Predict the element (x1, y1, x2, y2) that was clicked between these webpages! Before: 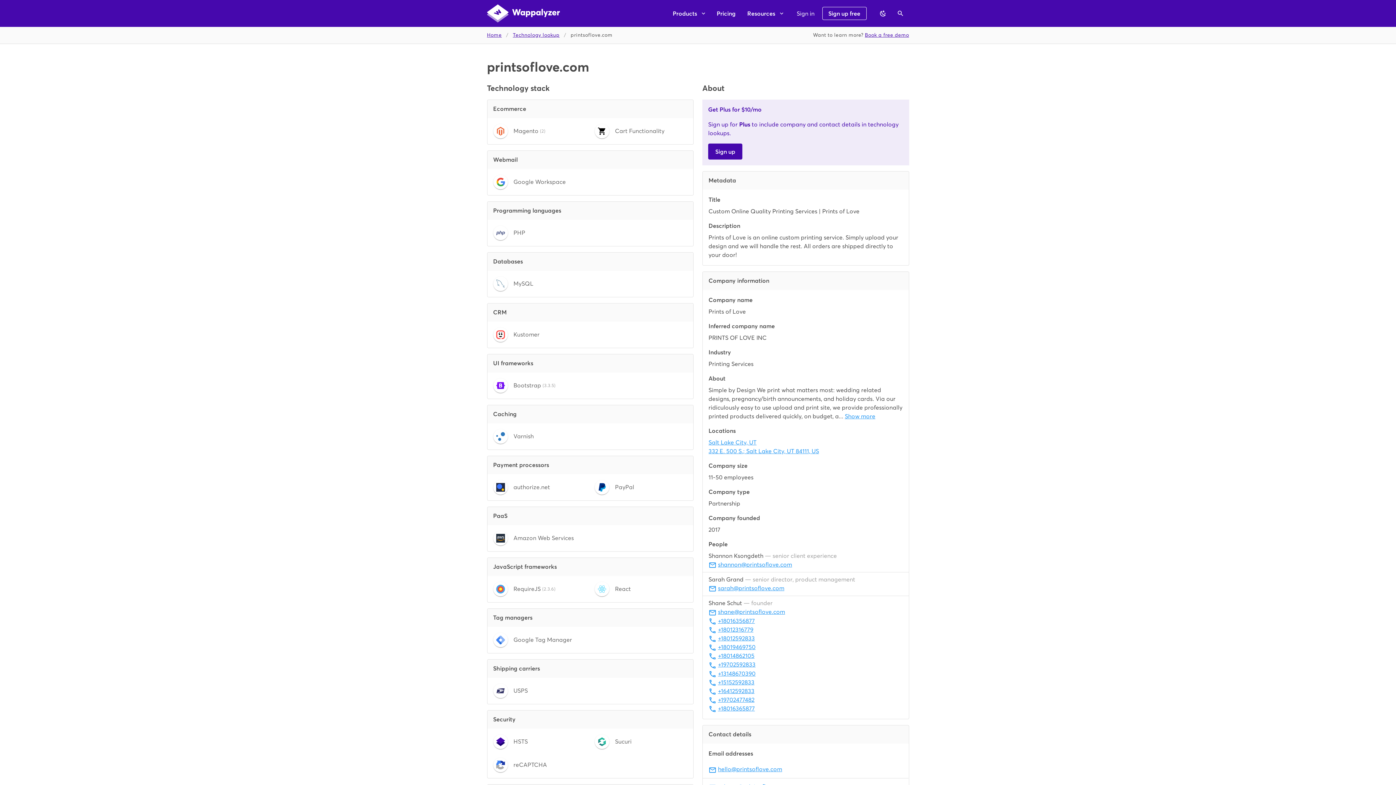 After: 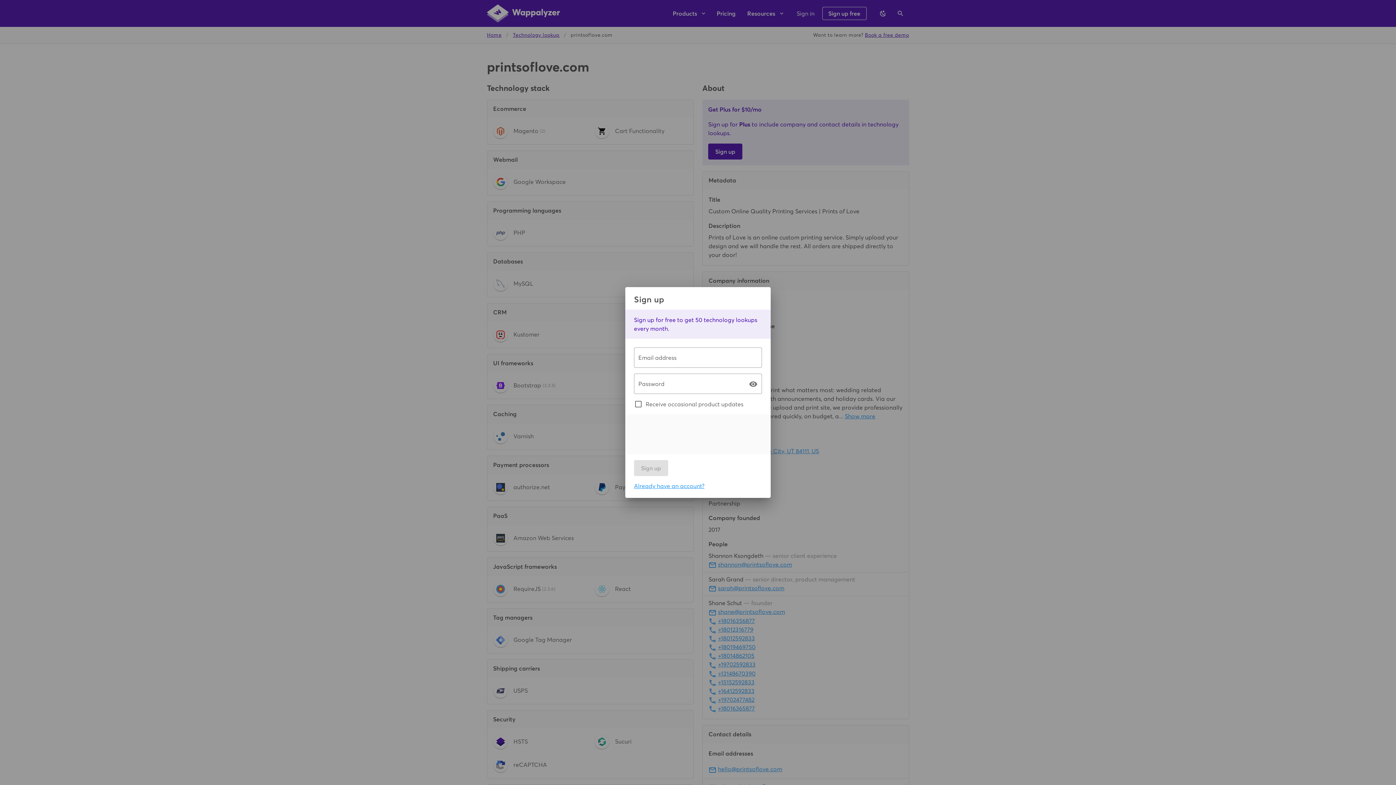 Action: label: Sign up free bbox: (823, 6, 866, 20)